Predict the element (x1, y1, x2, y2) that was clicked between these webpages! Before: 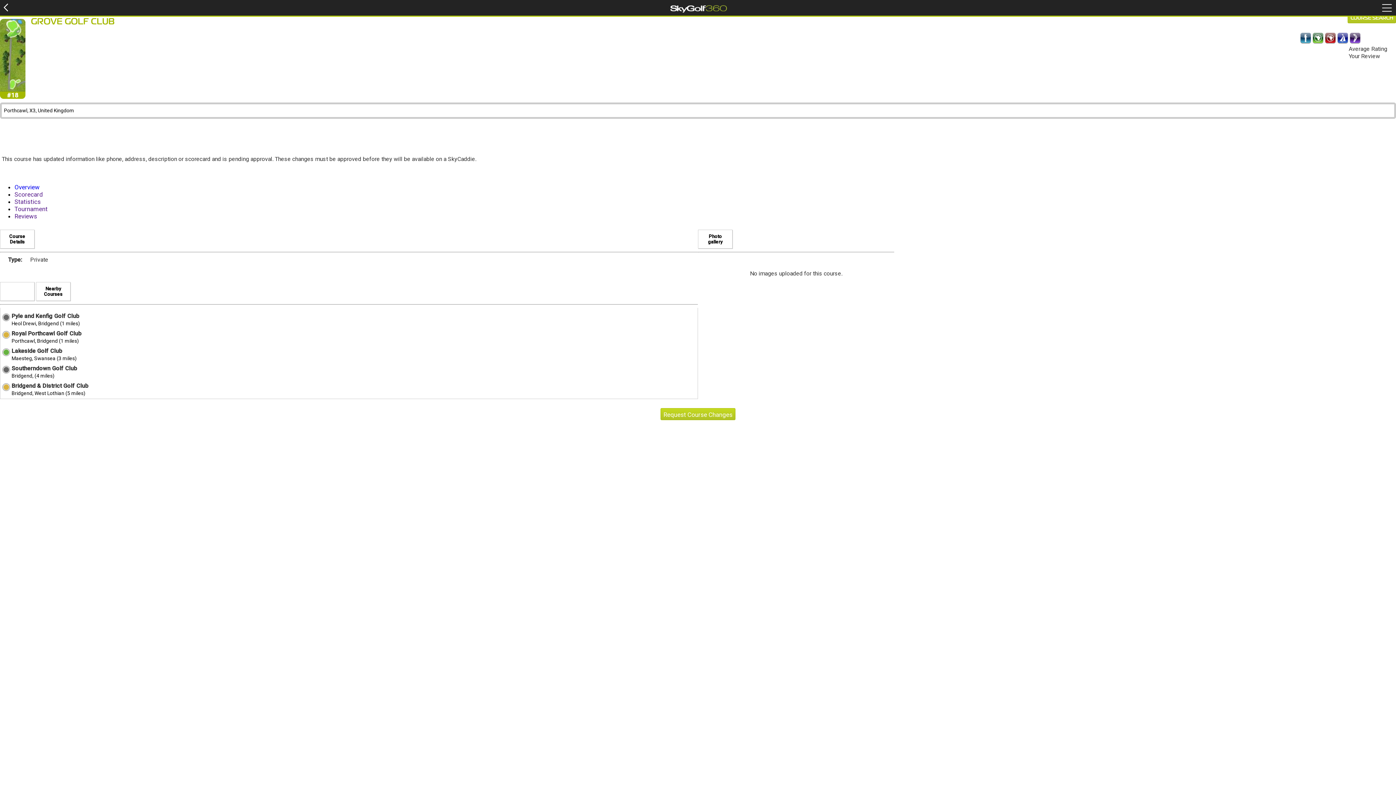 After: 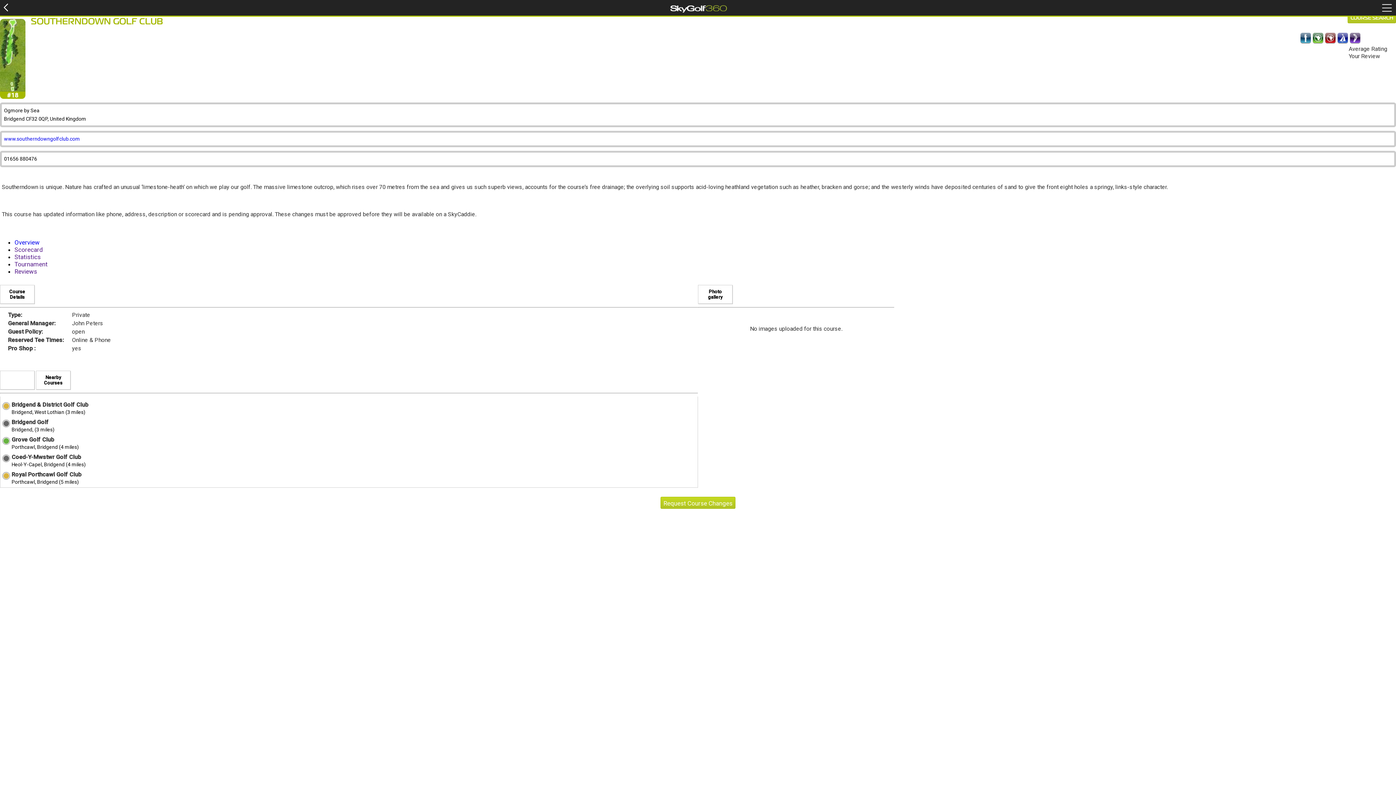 Action: label: Southerndown Golf Club bbox: (11, 365, 77, 372)